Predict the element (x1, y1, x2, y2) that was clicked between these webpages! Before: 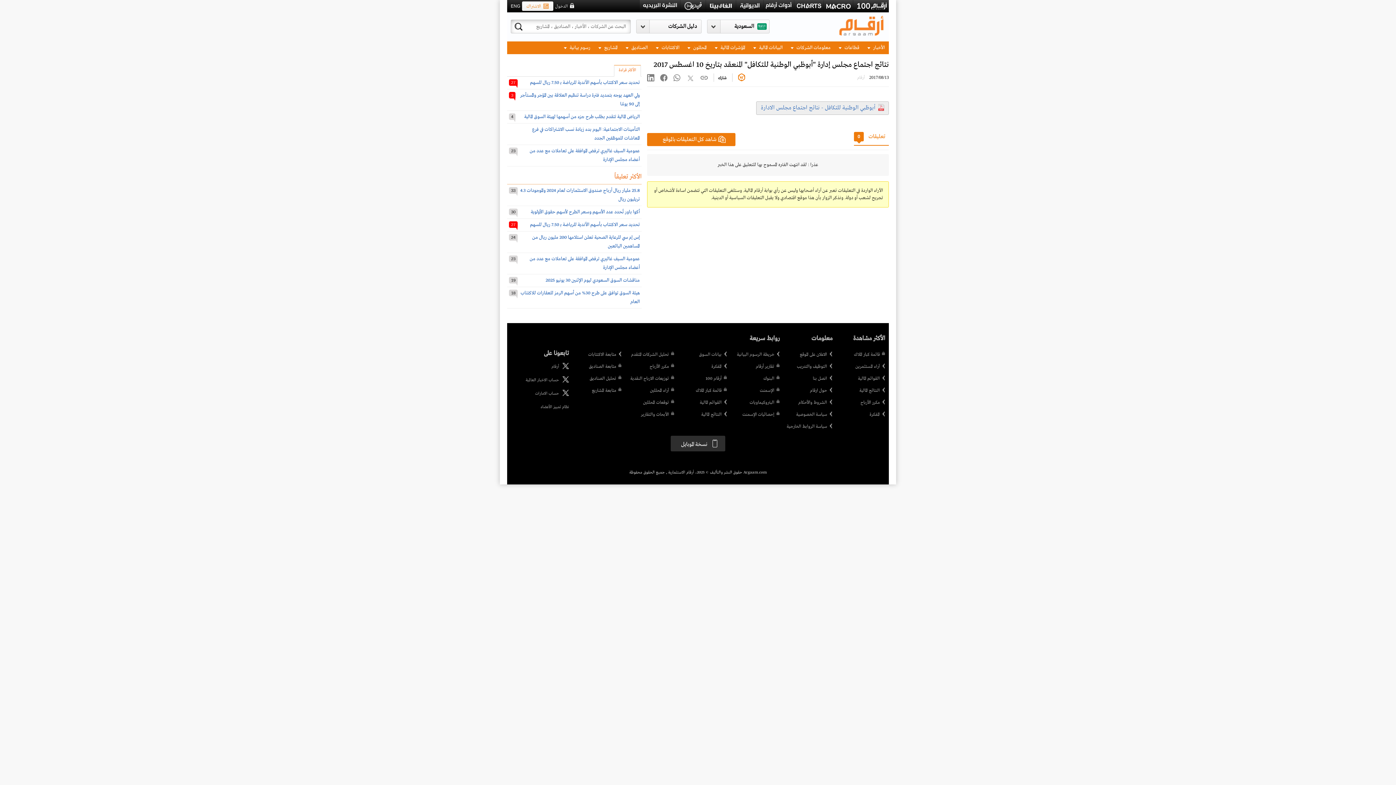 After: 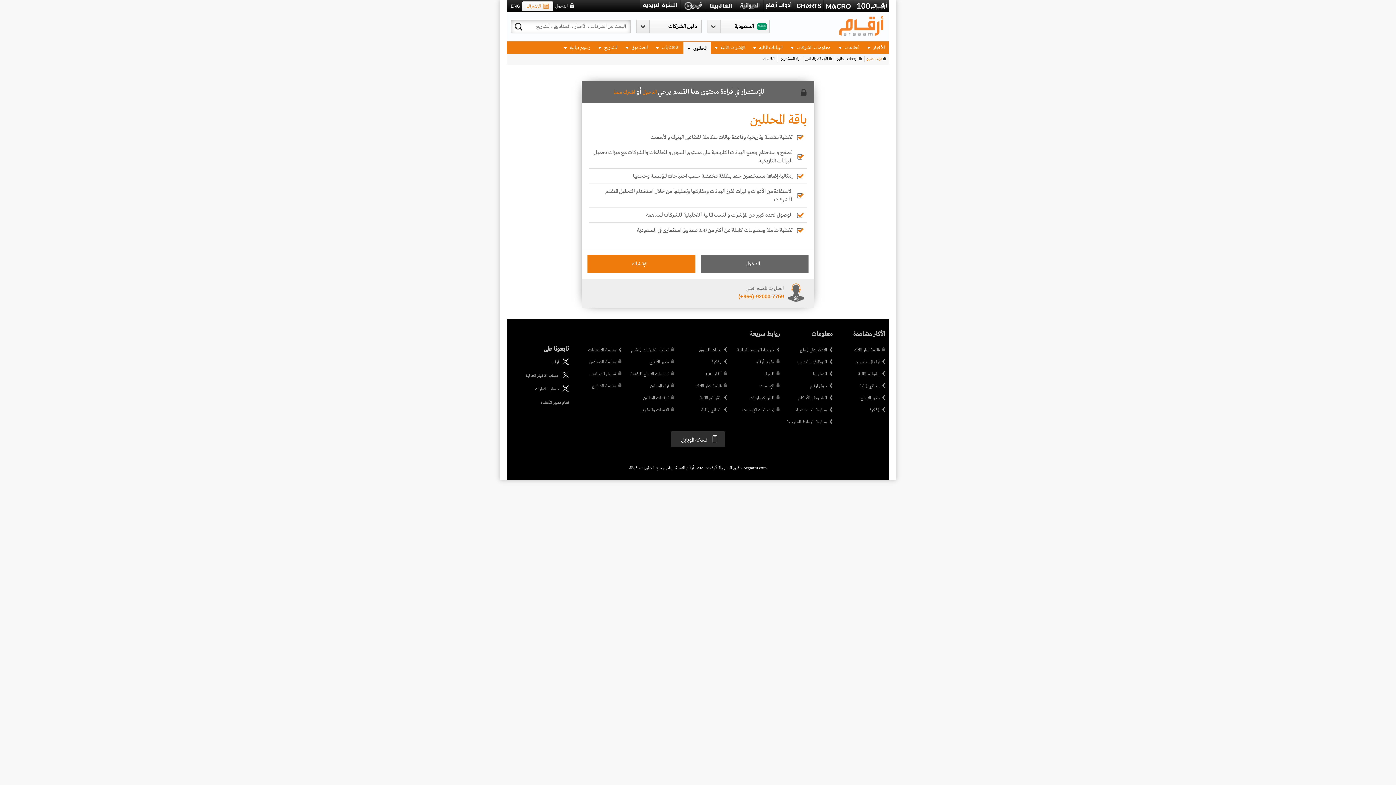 Action: label: آراء المحللين bbox: (625, 387, 674, 394)